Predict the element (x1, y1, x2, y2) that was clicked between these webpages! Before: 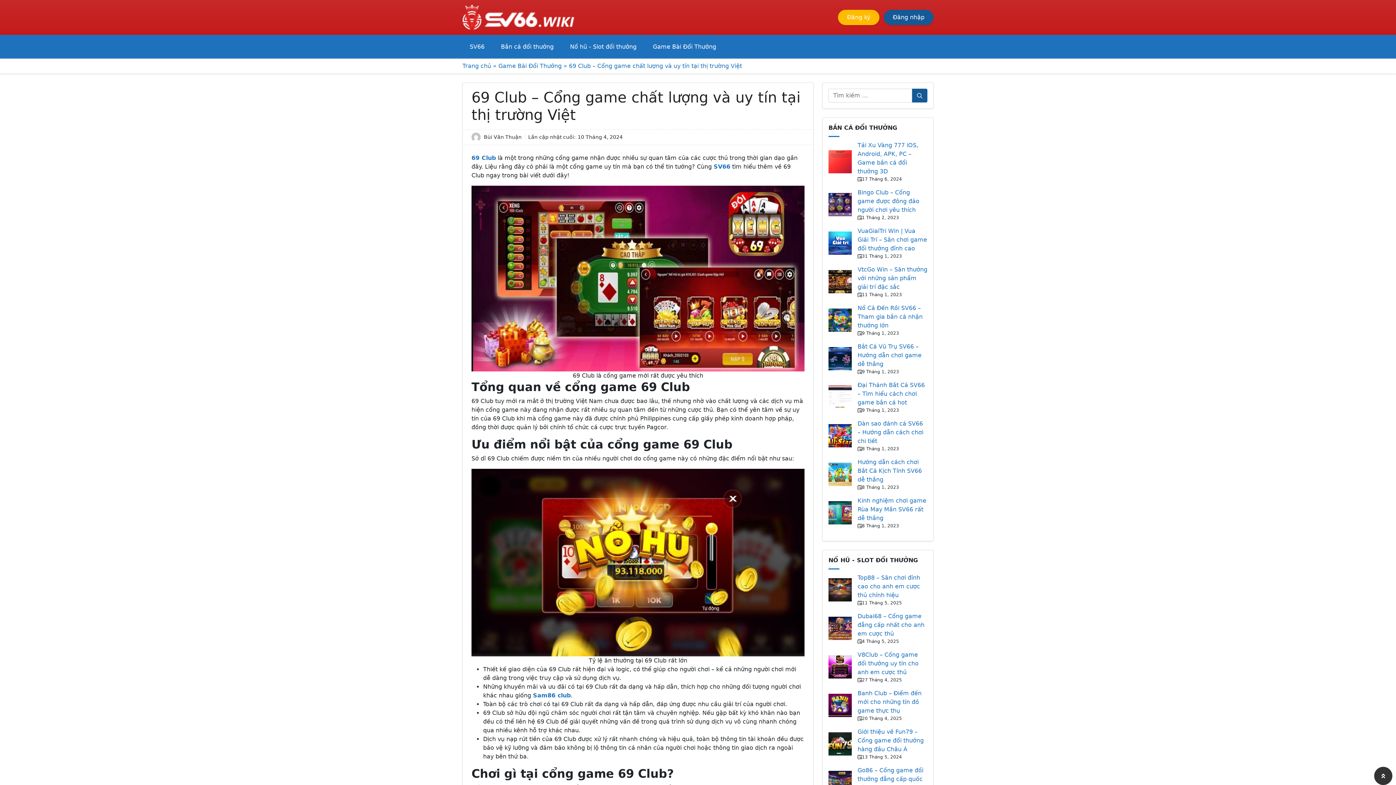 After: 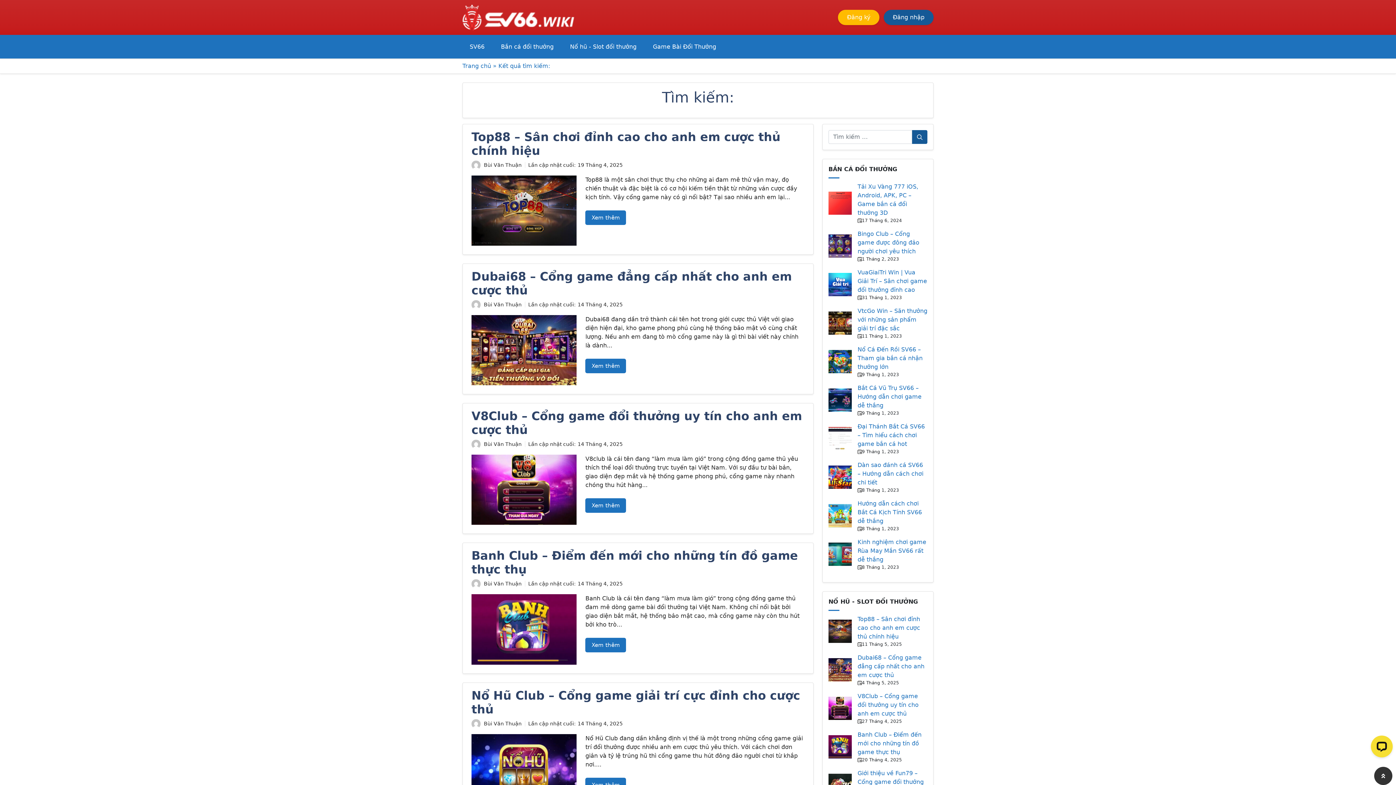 Action: bbox: (912, 88, 927, 102) label: Tìm kiếm